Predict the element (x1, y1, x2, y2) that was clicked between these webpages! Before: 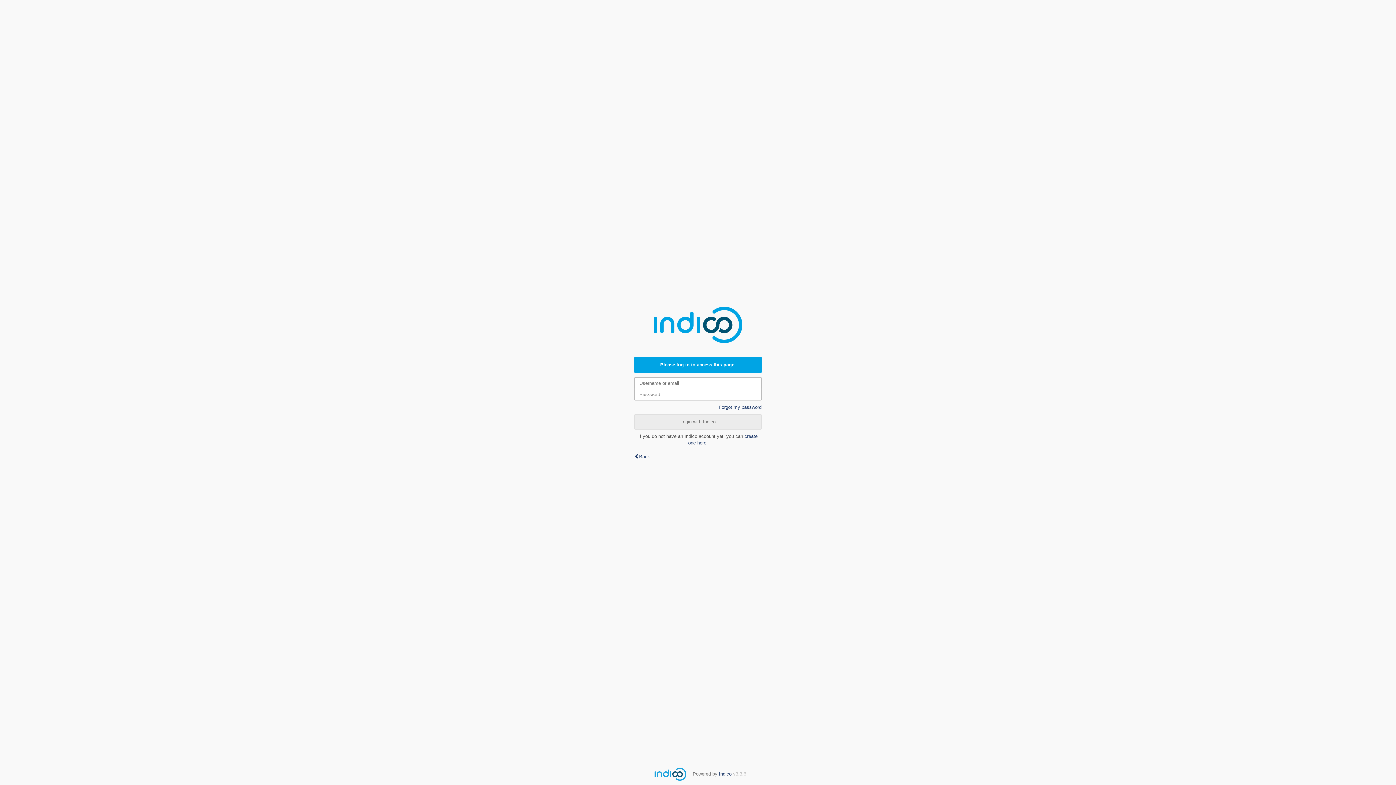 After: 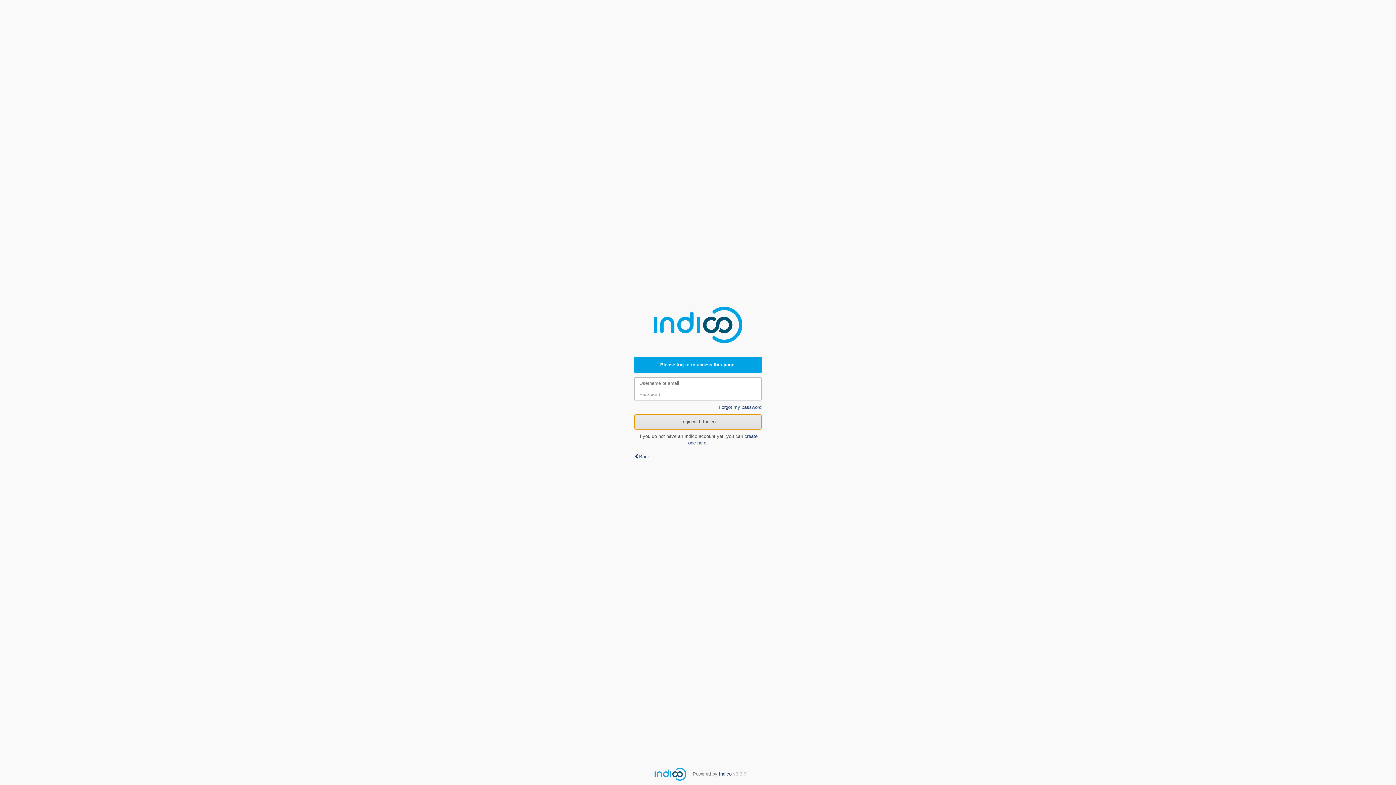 Action: label: Login with Indico bbox: (634, 414, 761, 429)